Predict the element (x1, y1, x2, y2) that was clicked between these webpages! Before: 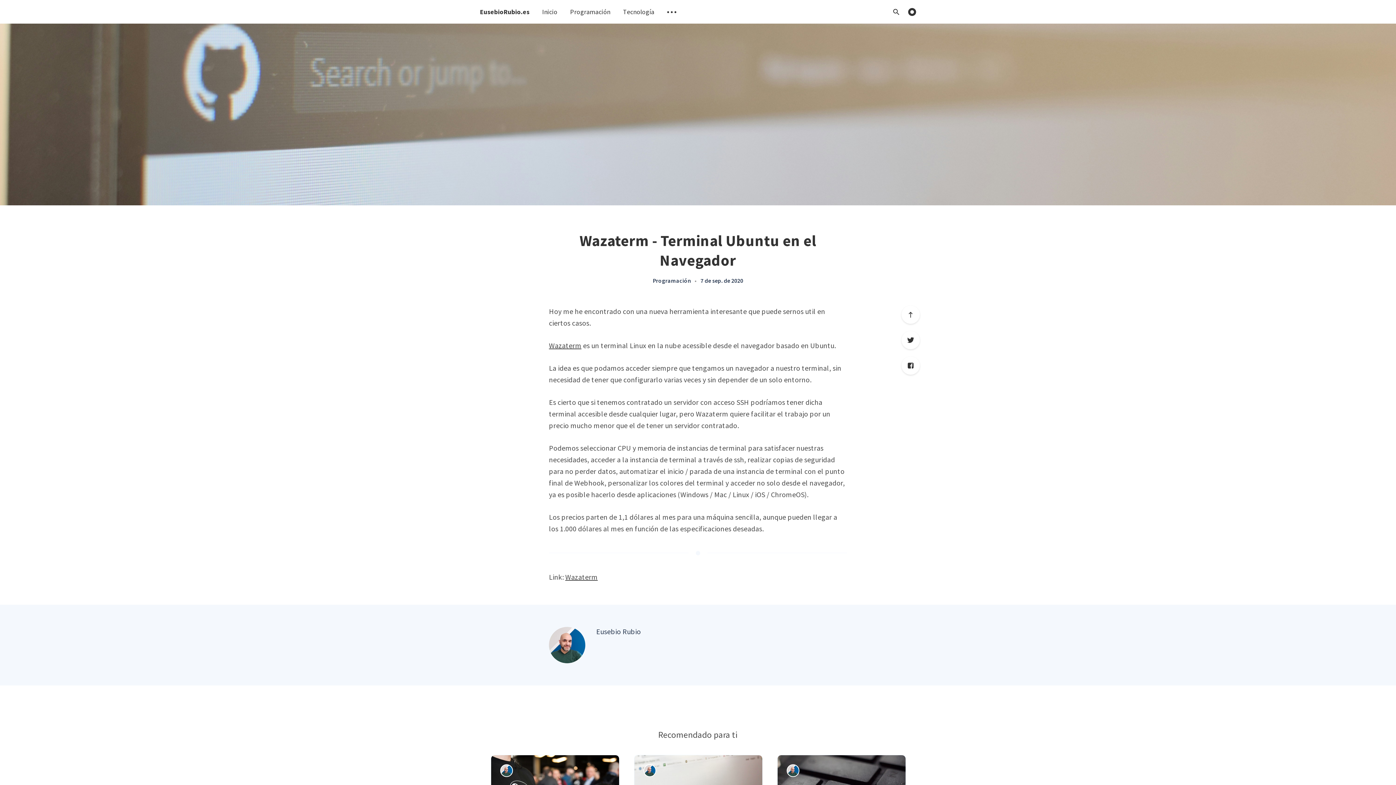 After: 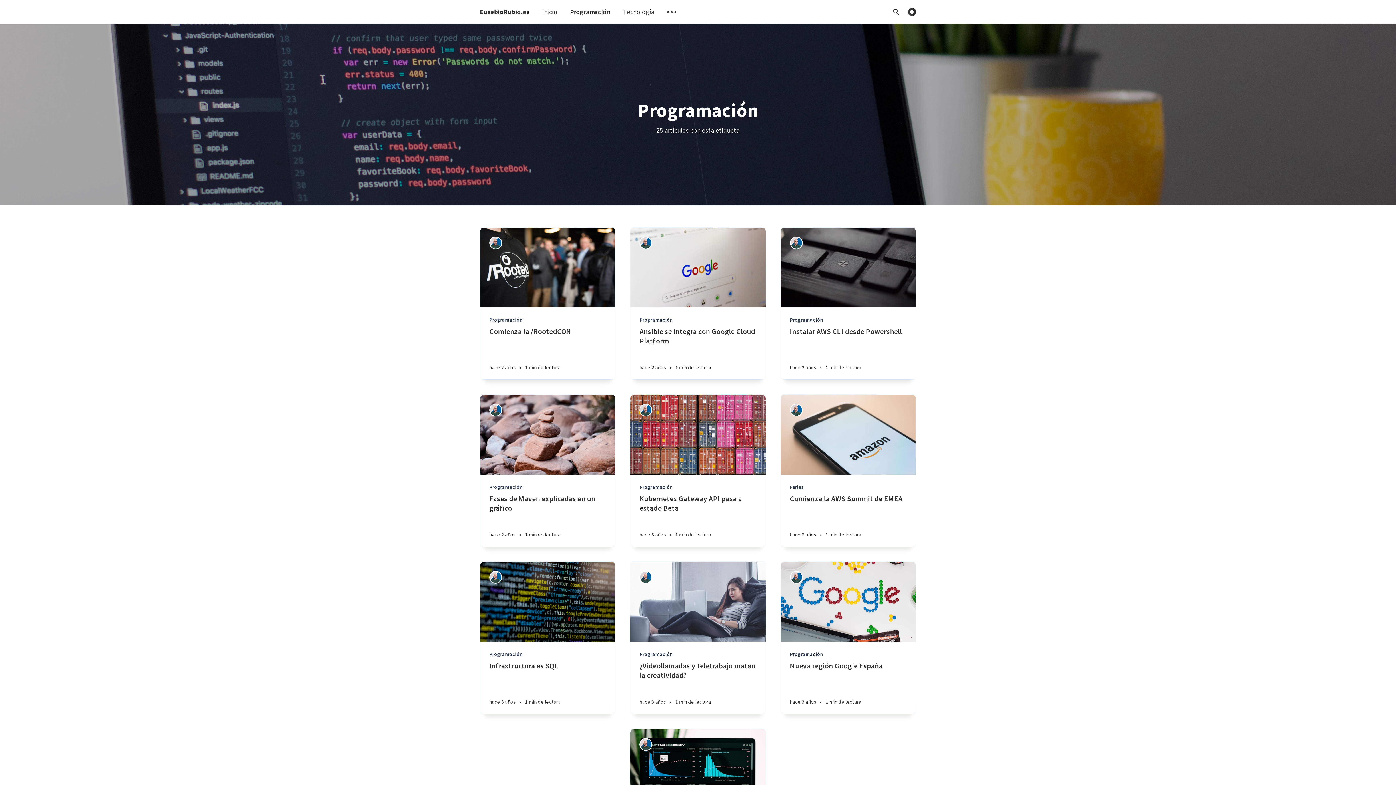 Action: bbox: (652, 277, 691, 284) label: Programación